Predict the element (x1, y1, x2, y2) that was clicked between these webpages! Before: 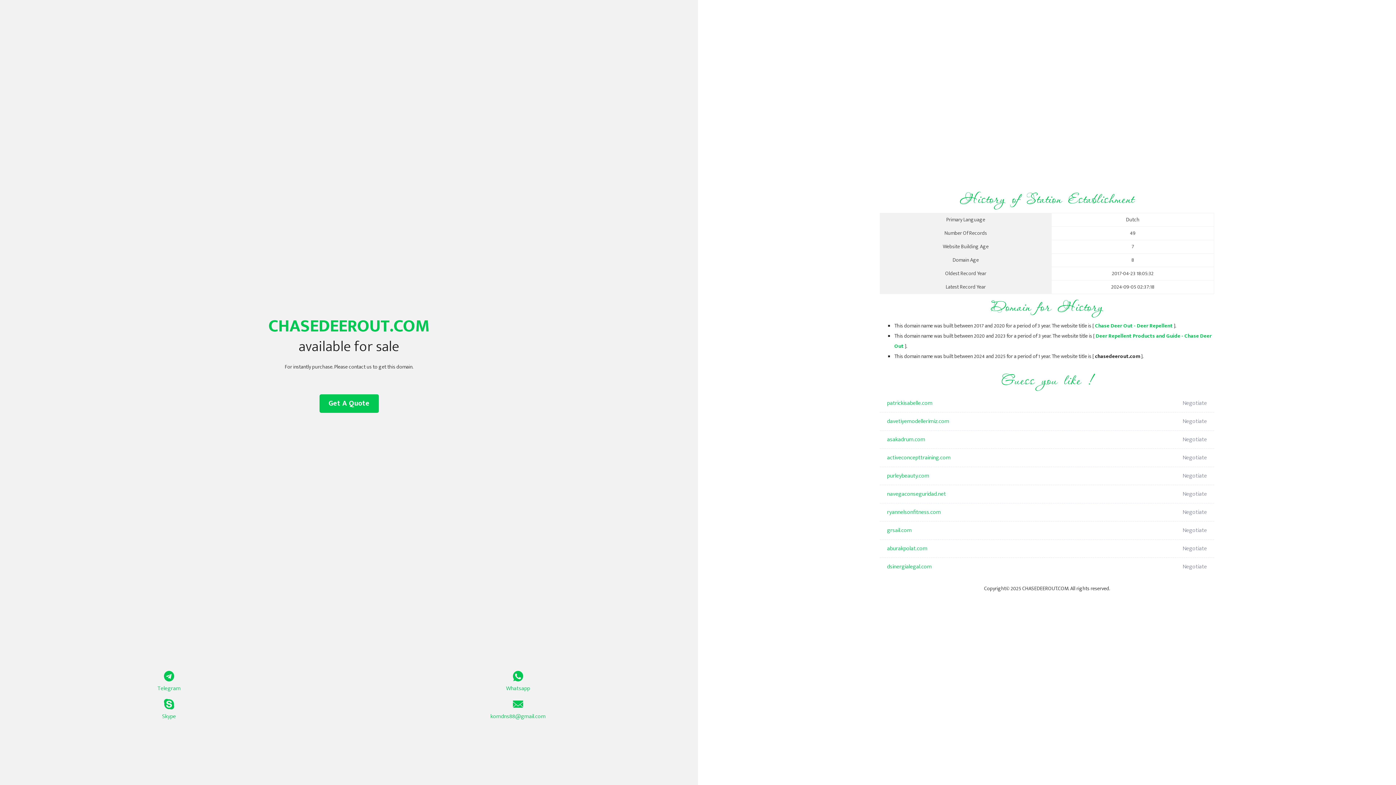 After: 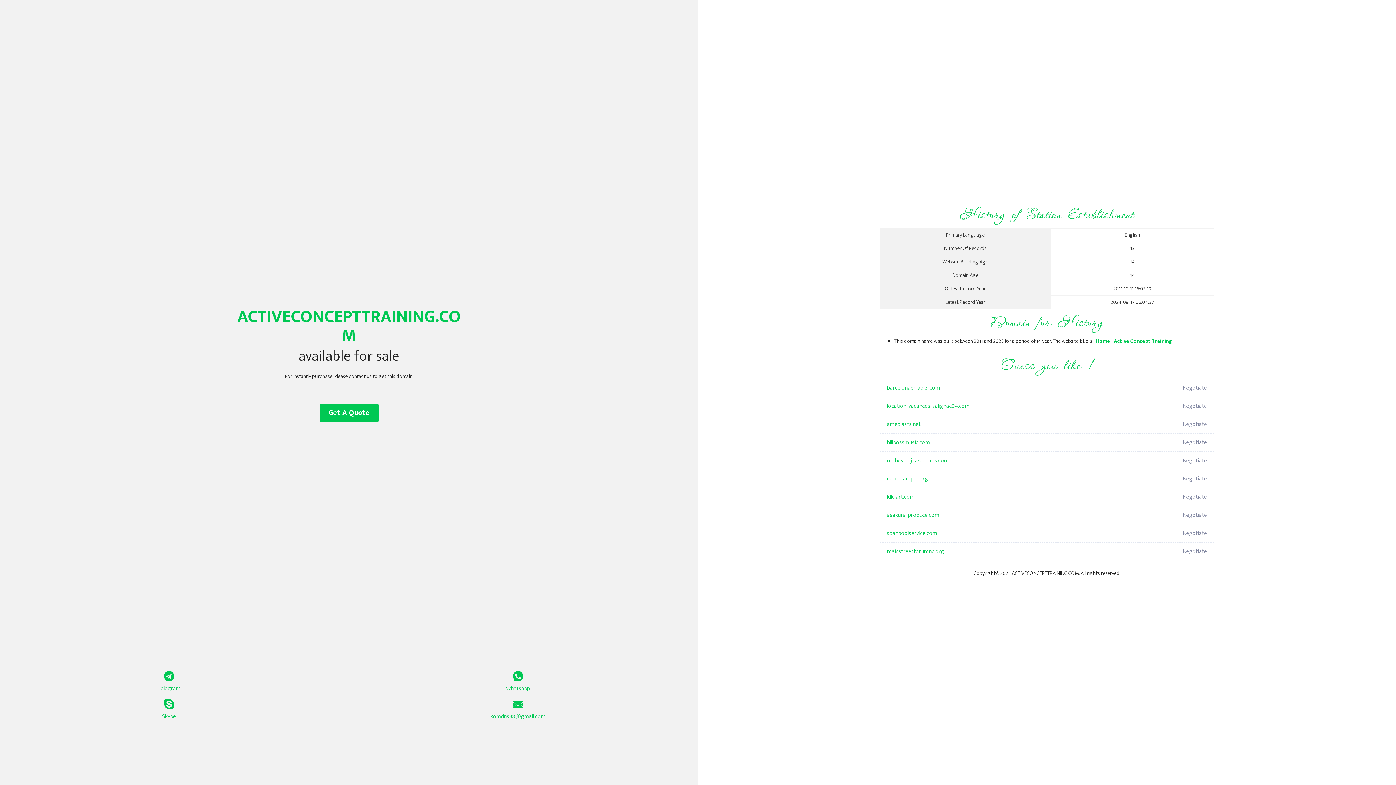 Action: label: activeconcepttraining.com bbox: (887, 449, 1098, 467)